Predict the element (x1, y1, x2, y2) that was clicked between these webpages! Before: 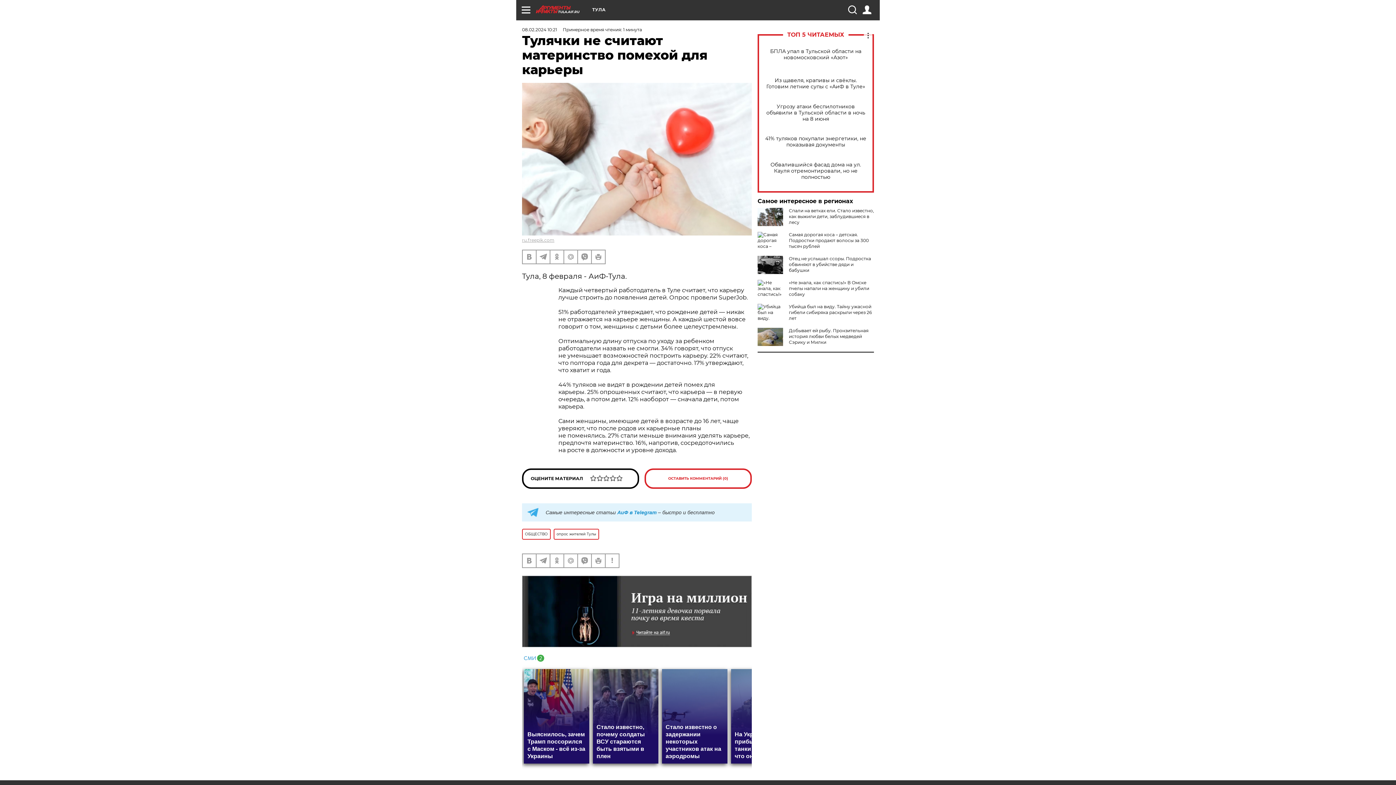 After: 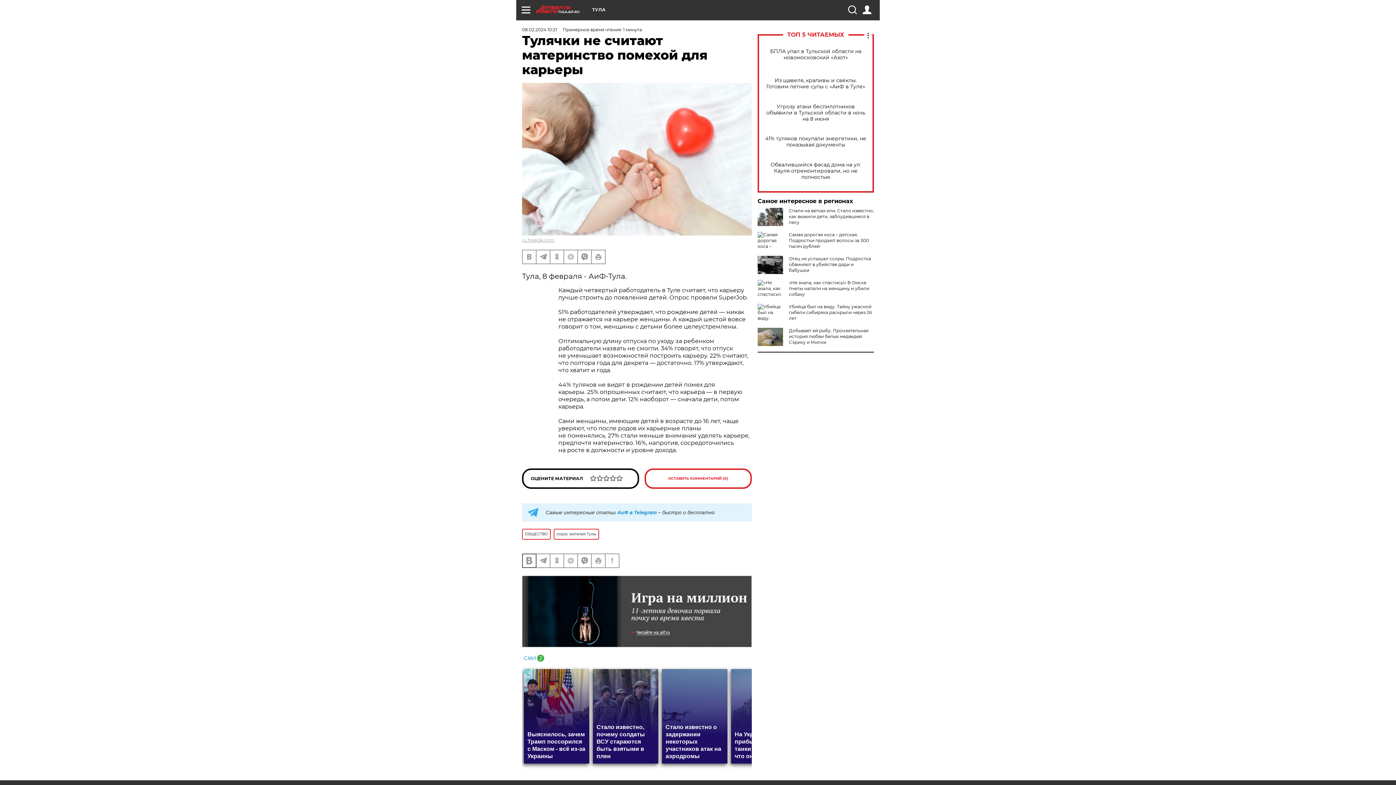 Action: bbox: (522, 554, 536, 567)